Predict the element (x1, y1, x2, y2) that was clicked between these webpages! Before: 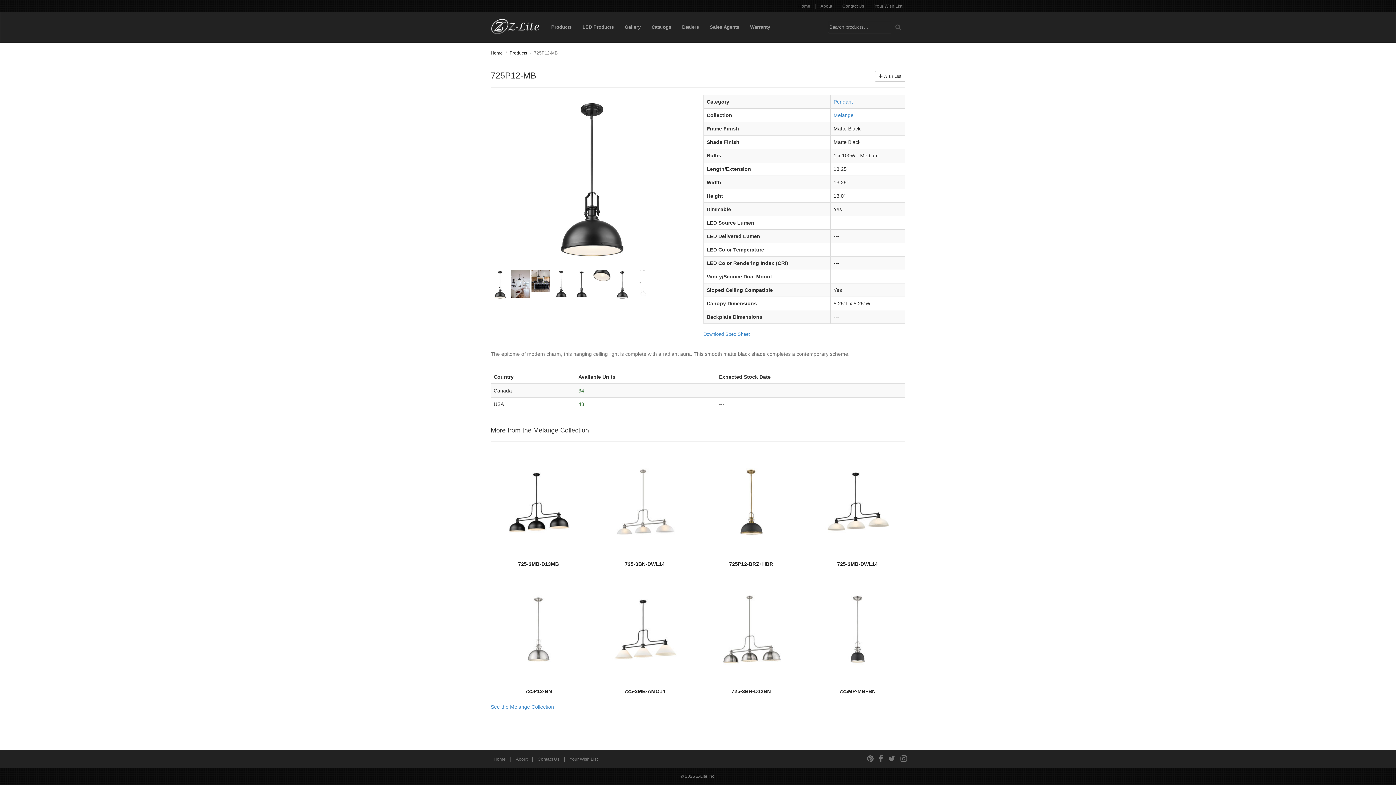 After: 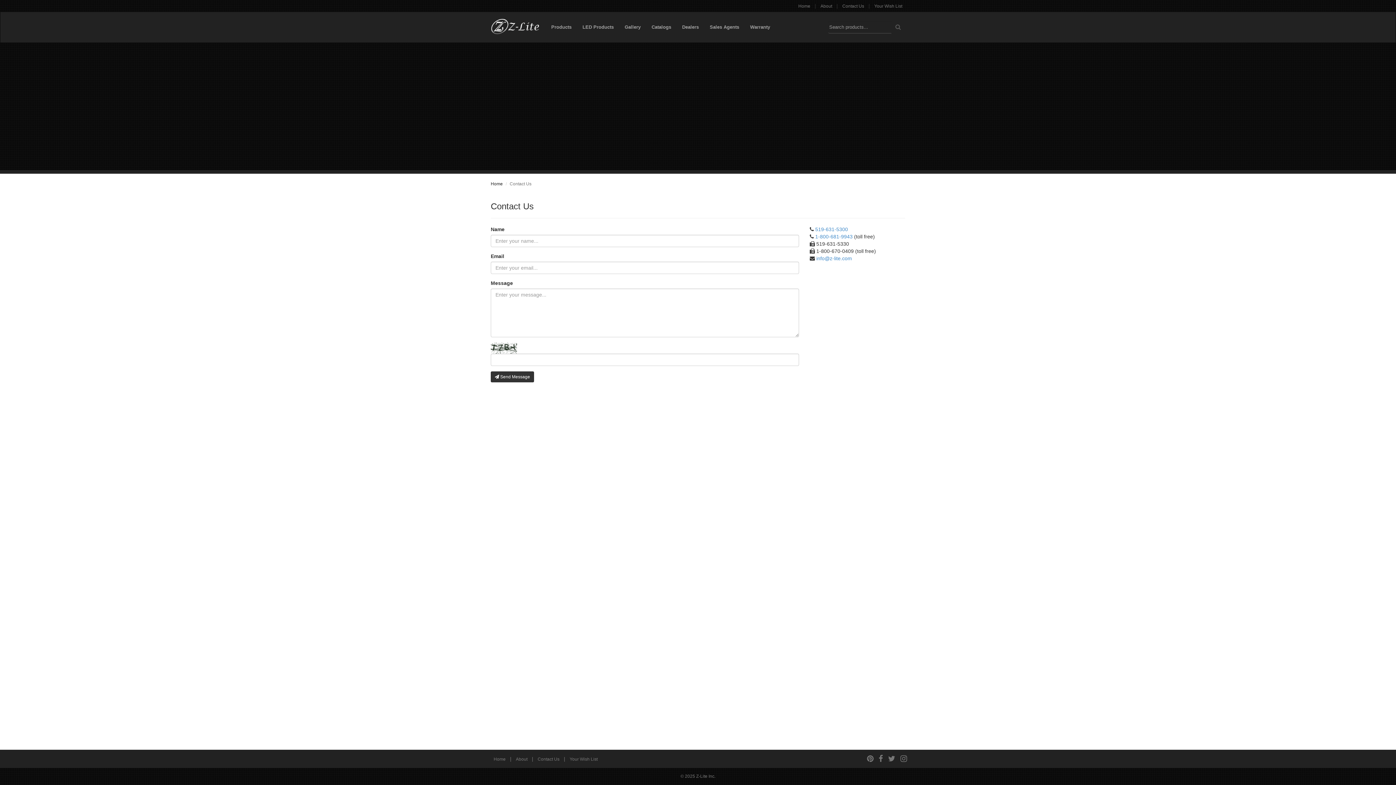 Action: bbox: (842, 3, 864, 8) label: Contact Us